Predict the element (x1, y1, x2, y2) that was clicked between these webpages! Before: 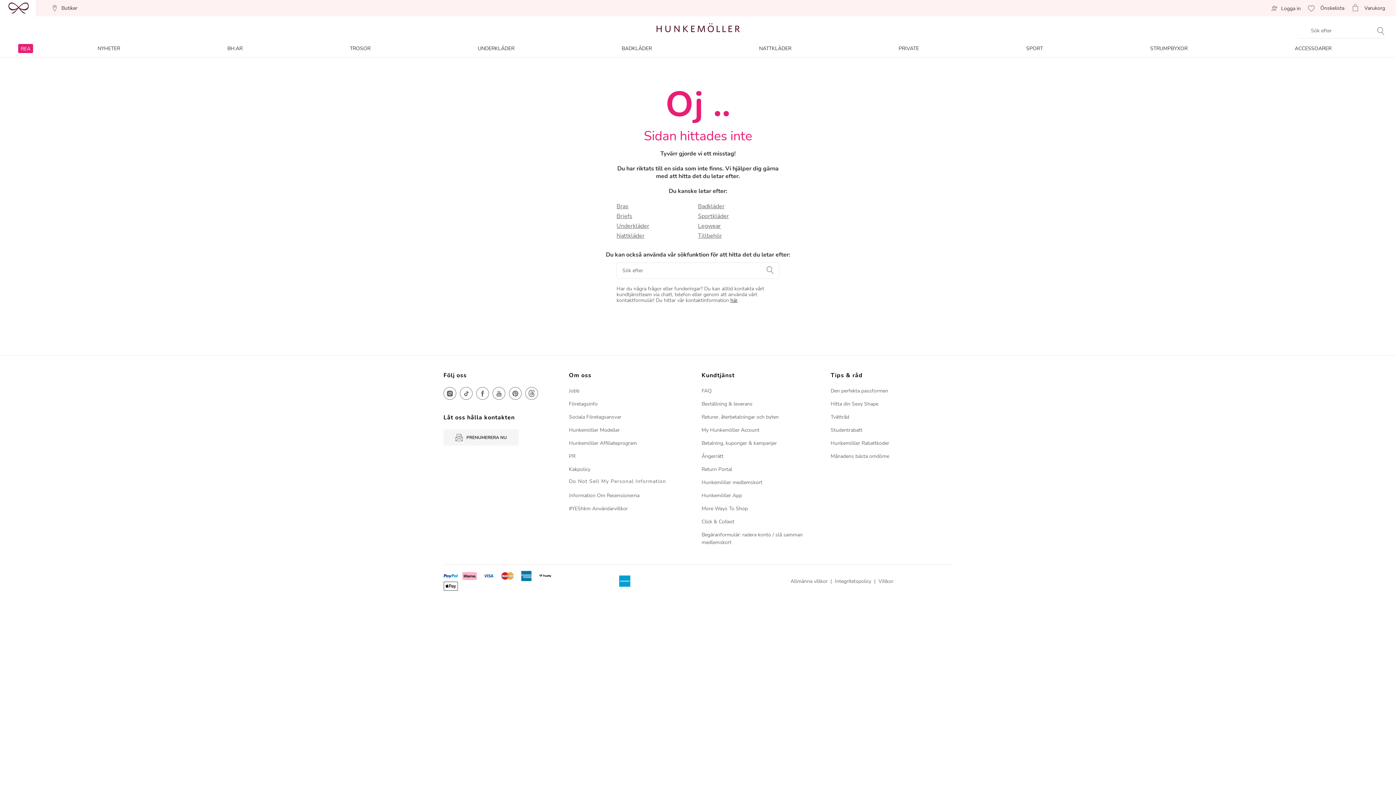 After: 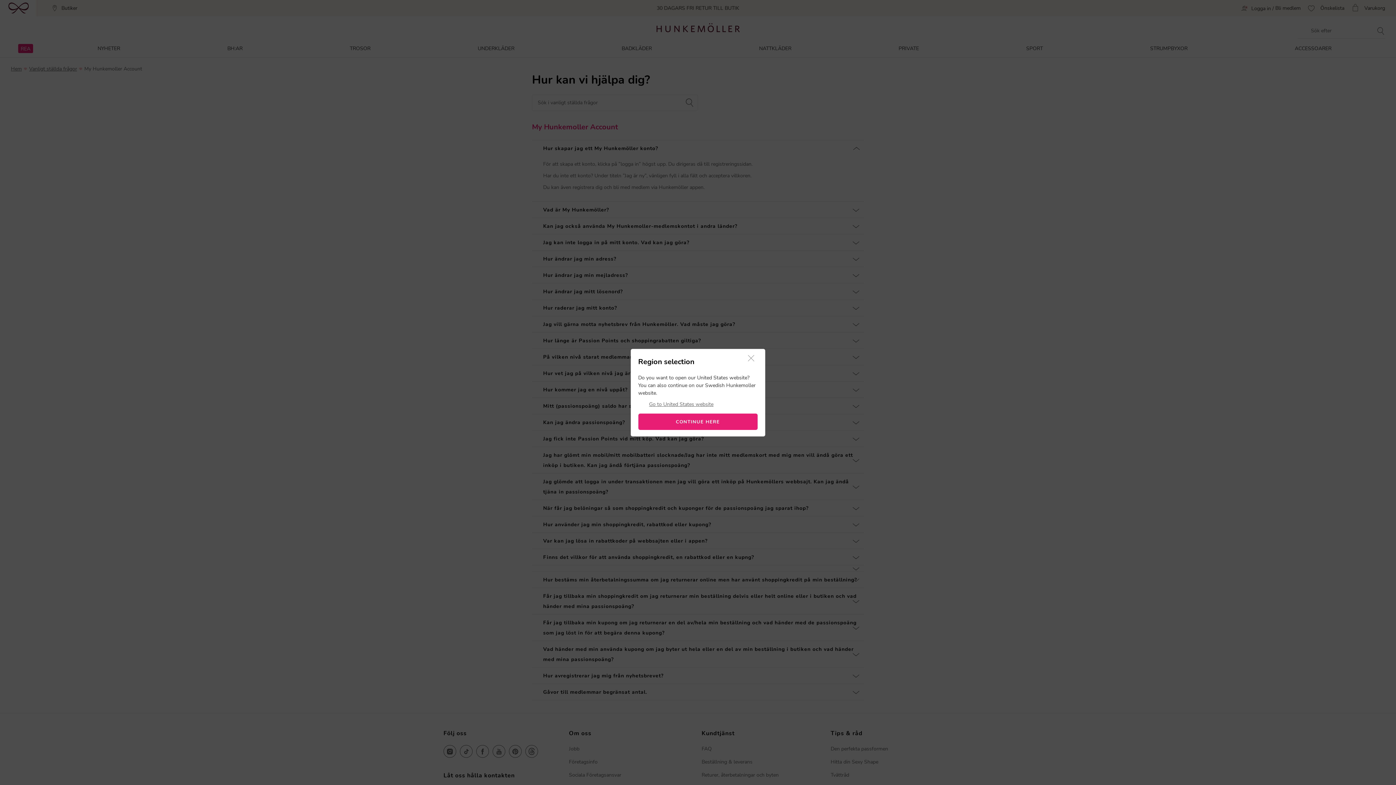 Action: bbox: (701, 426, 759, 433) label: My Hunkemöller Account